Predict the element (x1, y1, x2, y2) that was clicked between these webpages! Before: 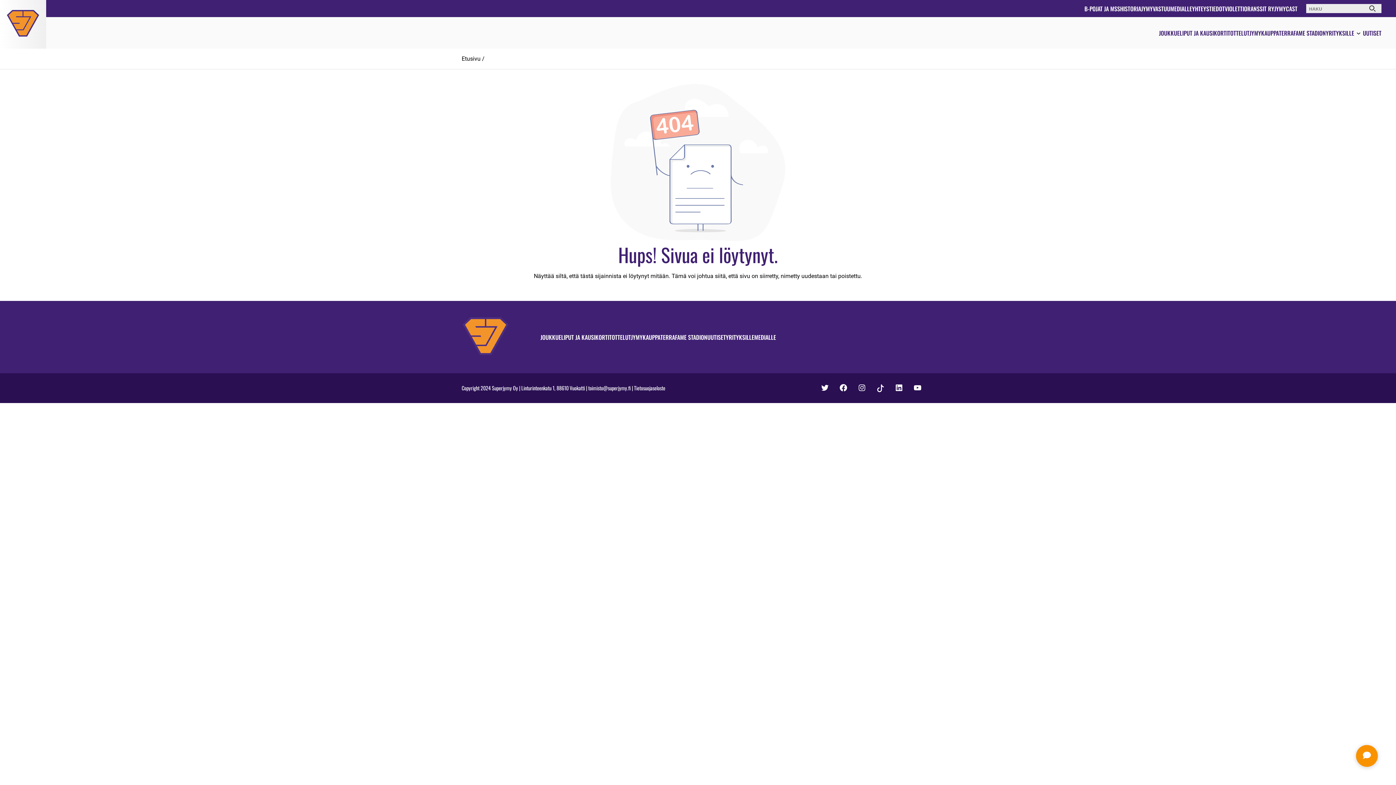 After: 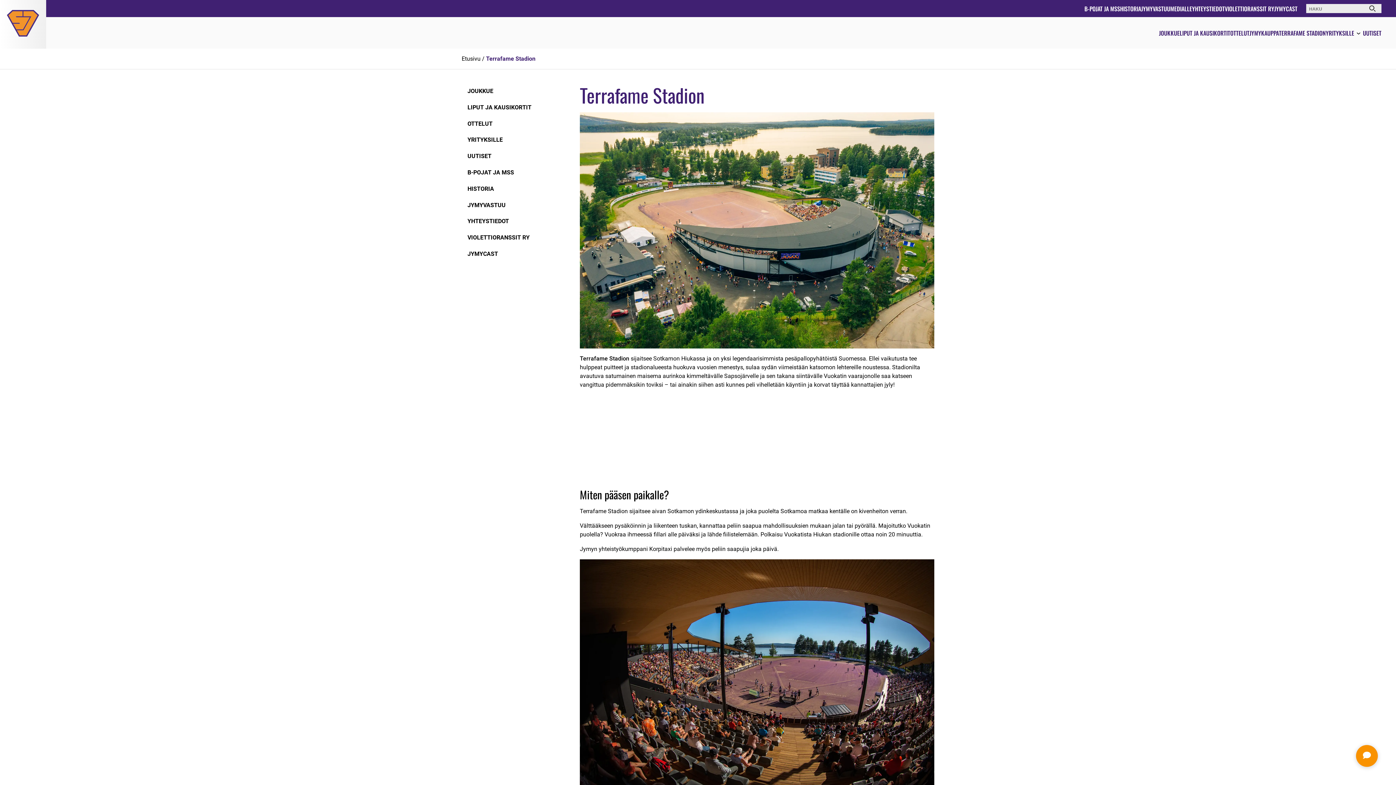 Action: label: TERRAFAME STADION bbox: (1279, 28, 1326, 37)